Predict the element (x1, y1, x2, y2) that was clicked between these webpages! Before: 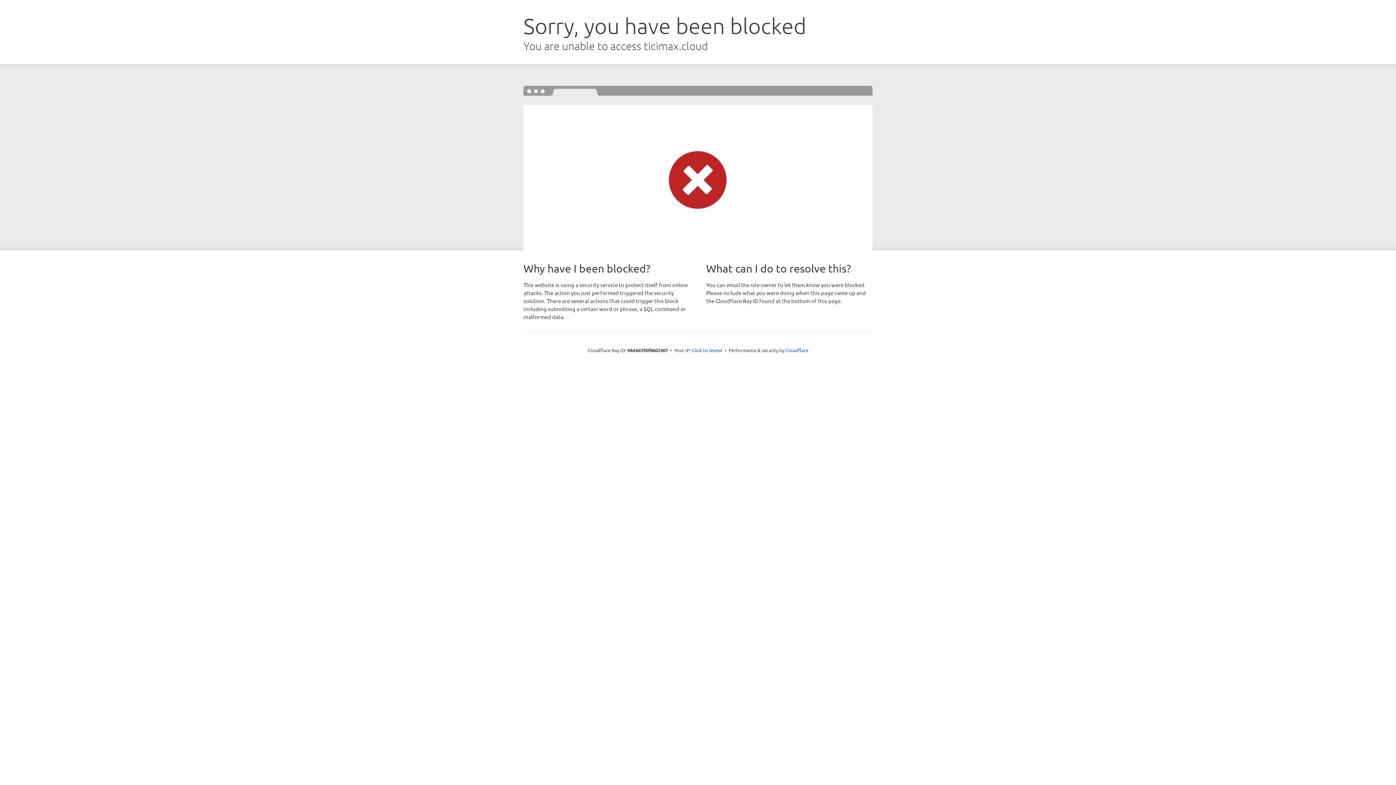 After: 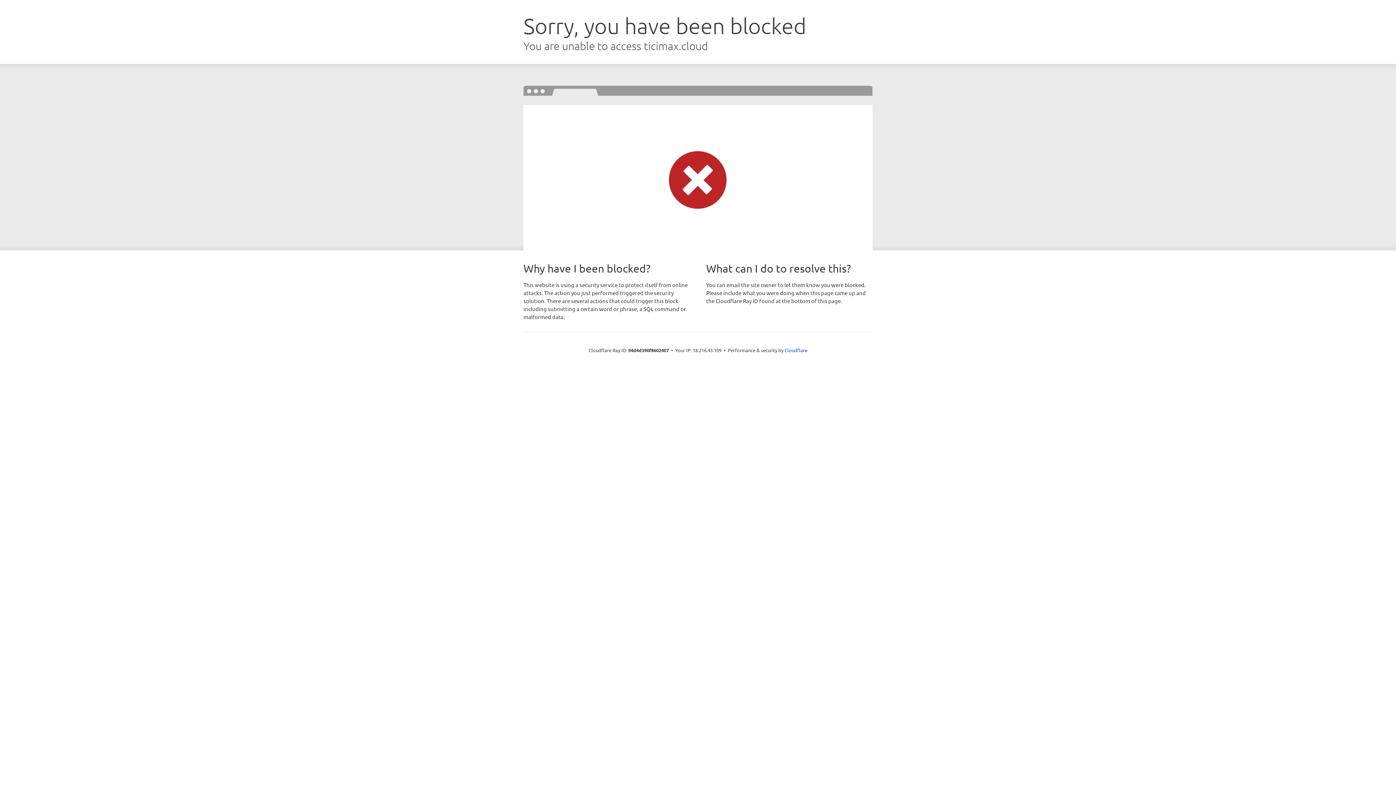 Action: bbox: (692, 346, 722, 353) label: Click to reveal